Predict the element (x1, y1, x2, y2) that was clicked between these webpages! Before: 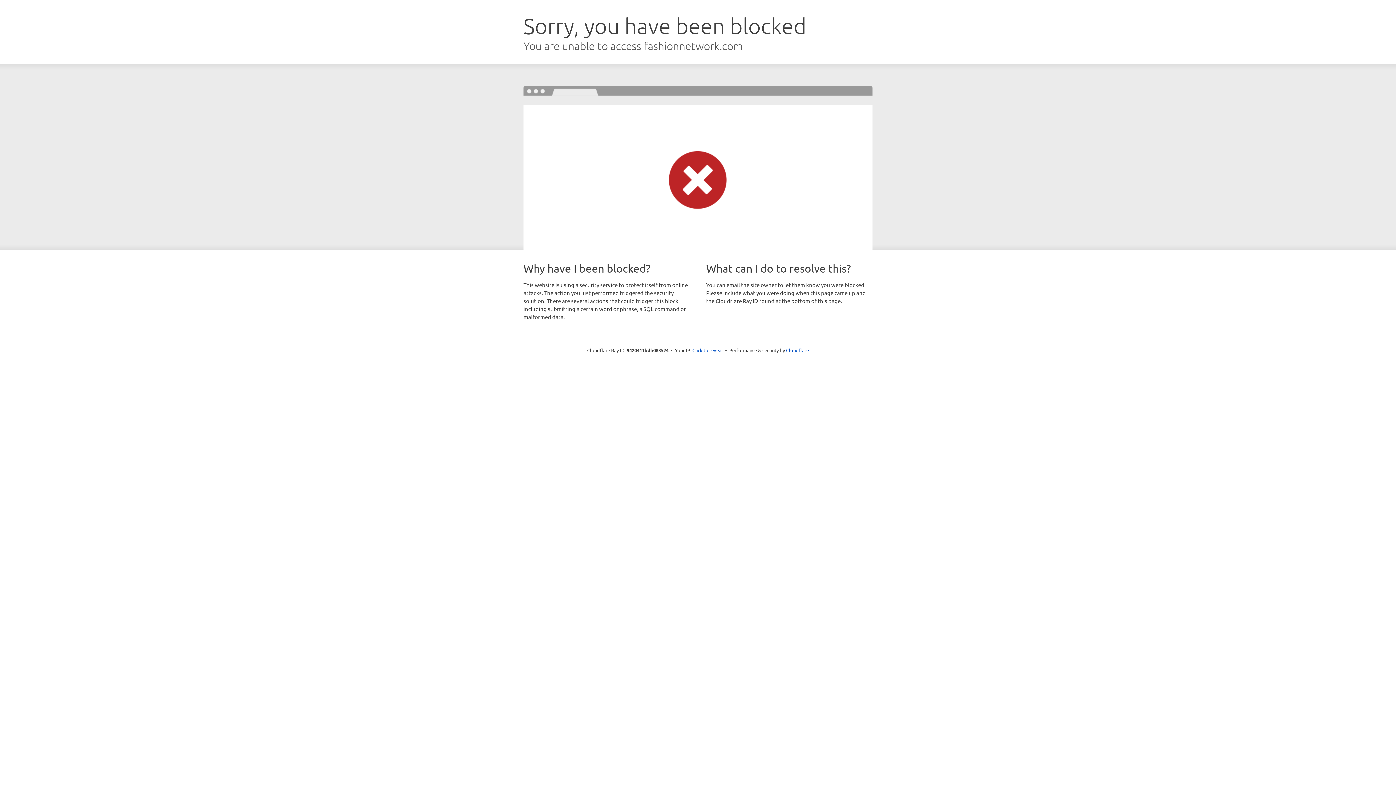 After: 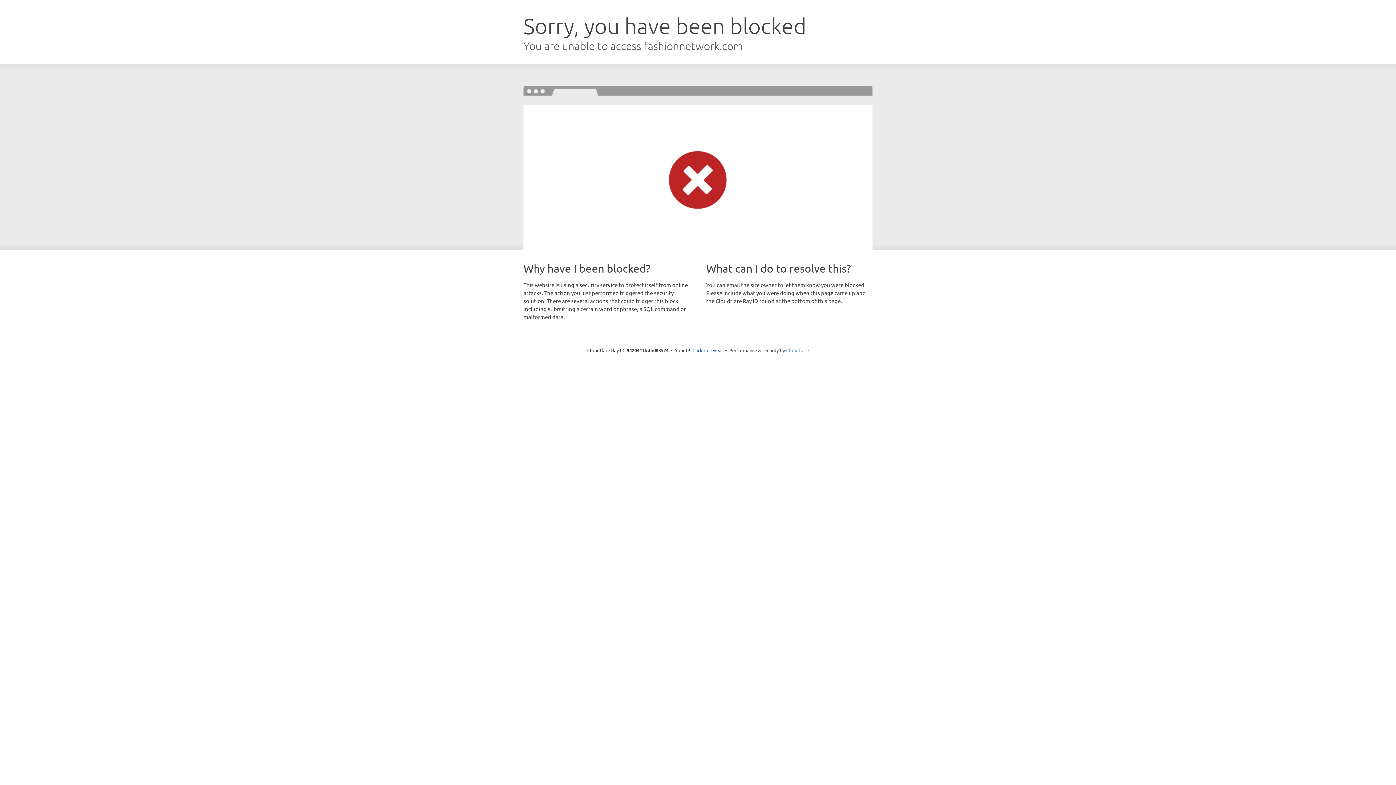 Action: label: Cloudflare bbox: (786, 347, 809, 353)